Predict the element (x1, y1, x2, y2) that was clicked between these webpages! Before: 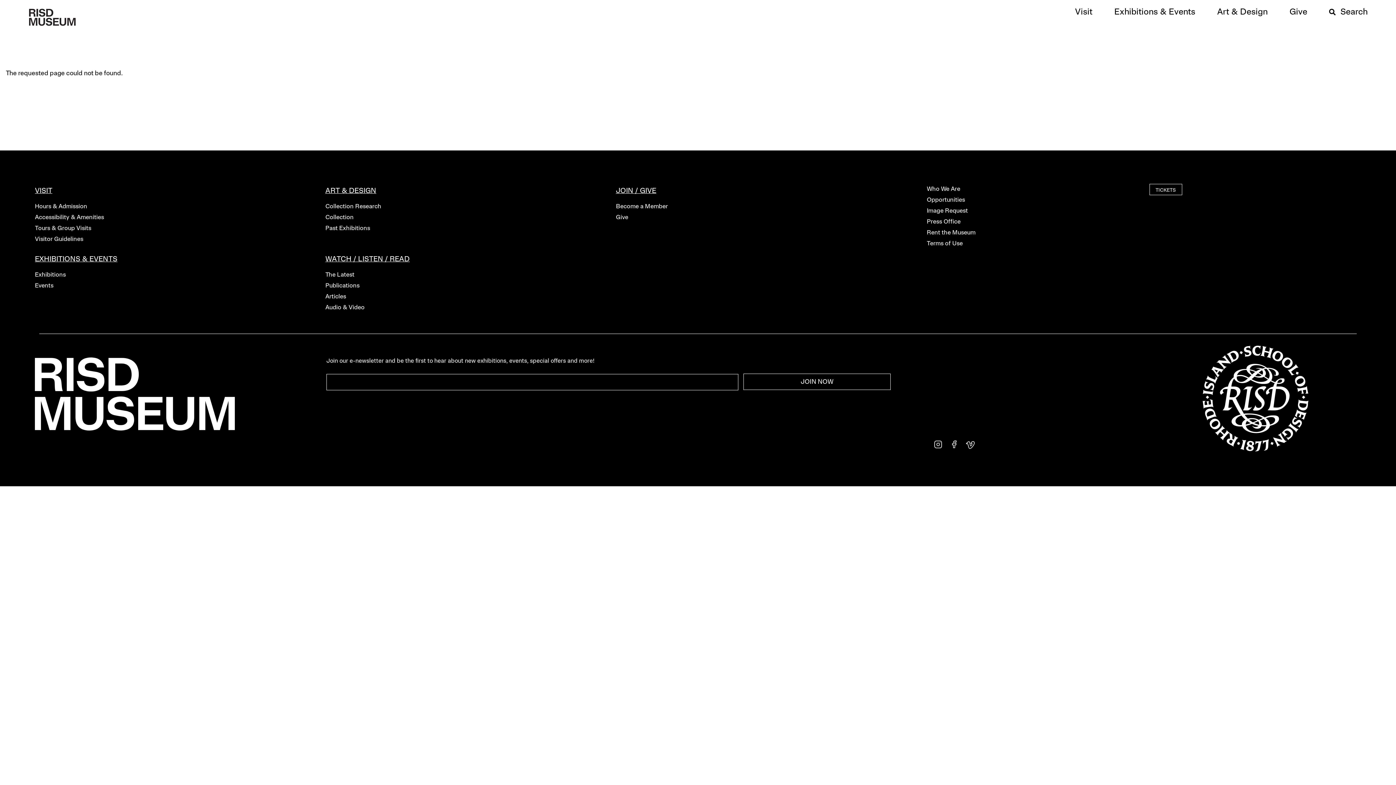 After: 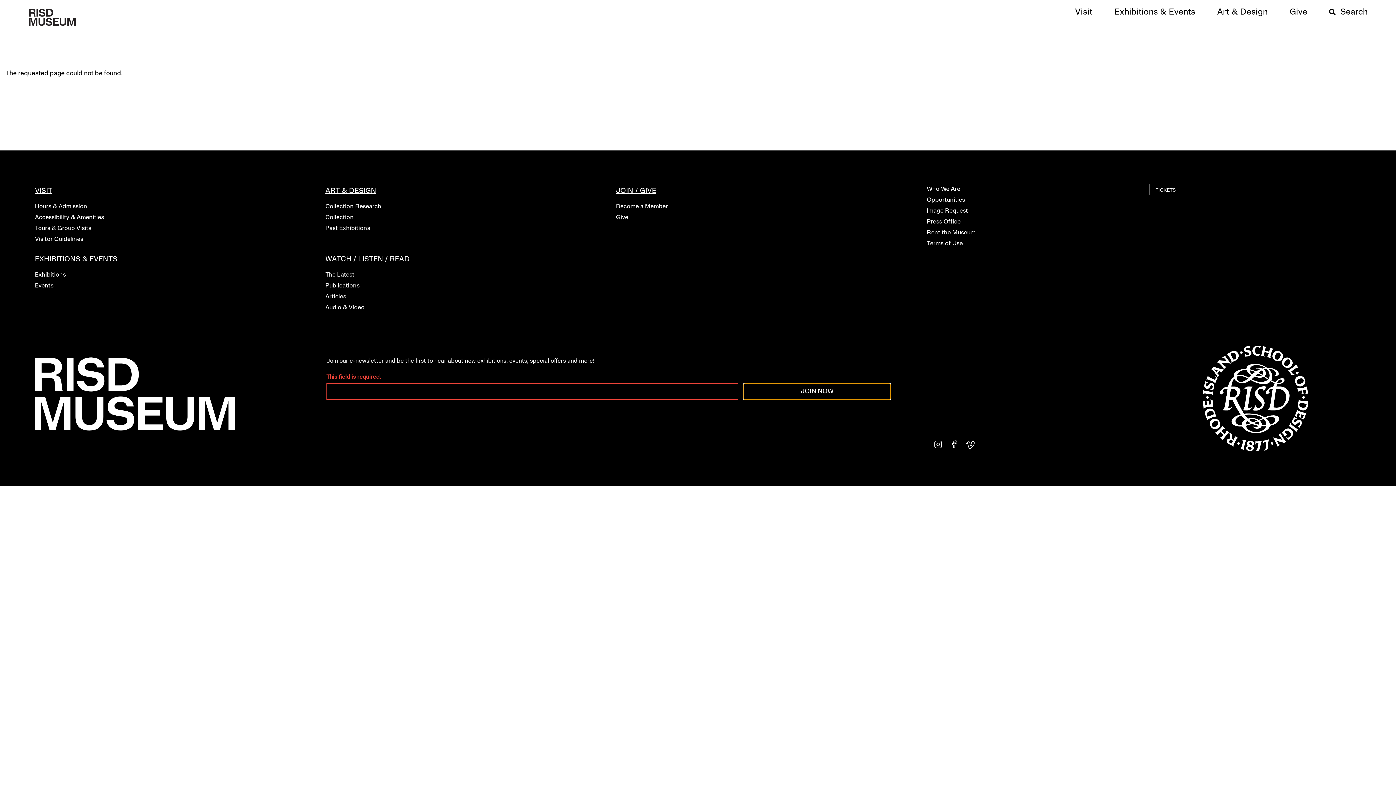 Action: label: JOIN NOW bbox: (743, 373, 891, 390)